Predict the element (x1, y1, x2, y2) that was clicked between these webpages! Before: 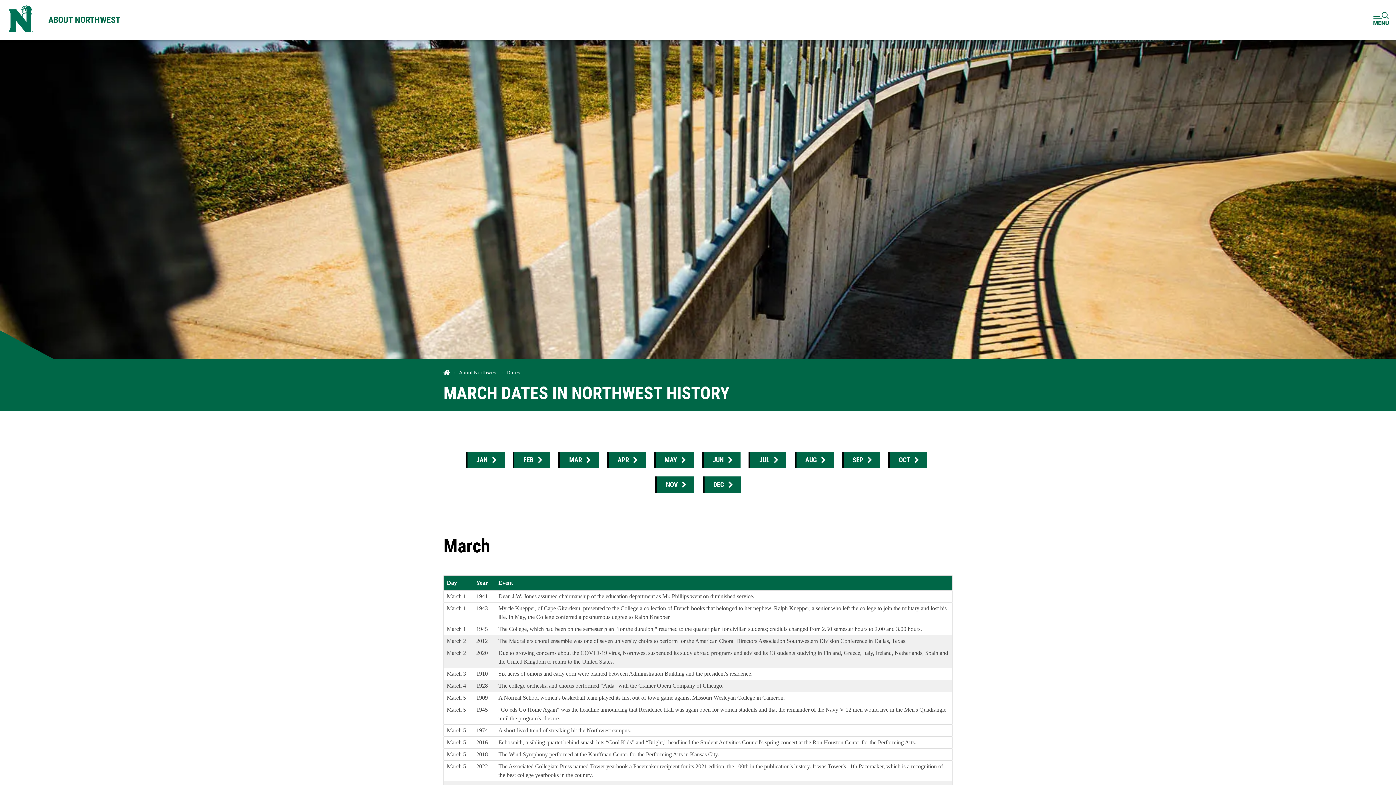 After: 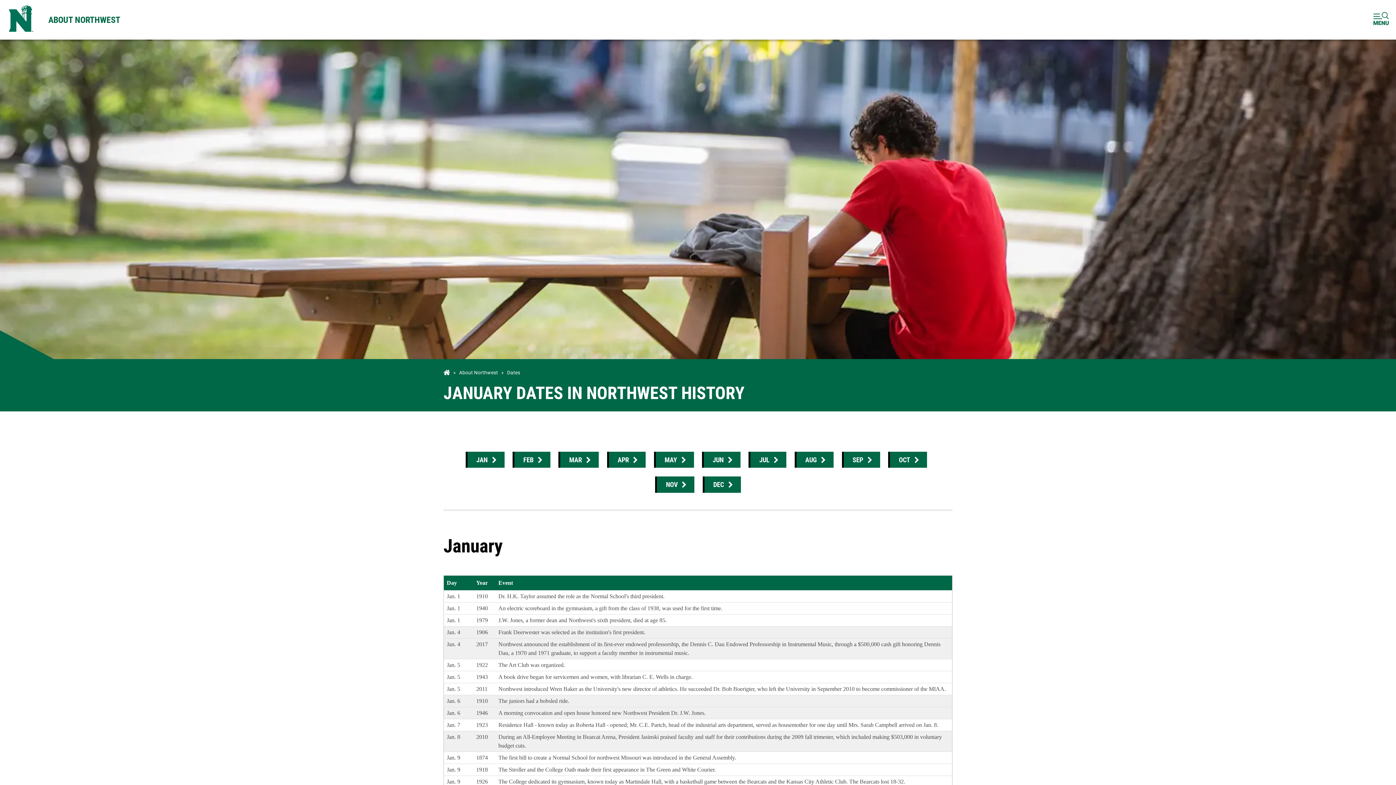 Action: label: JAN bbox: (465, 452, 504, 468)